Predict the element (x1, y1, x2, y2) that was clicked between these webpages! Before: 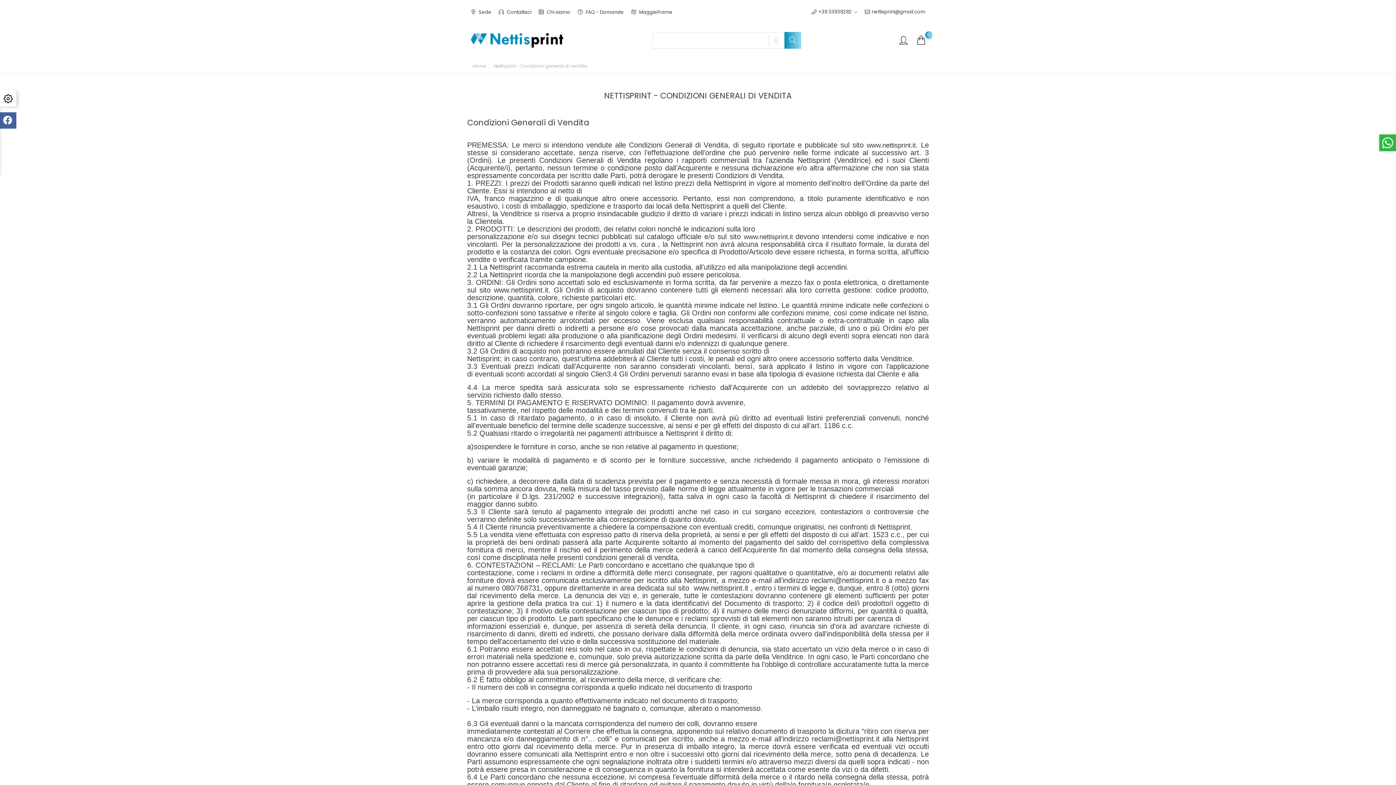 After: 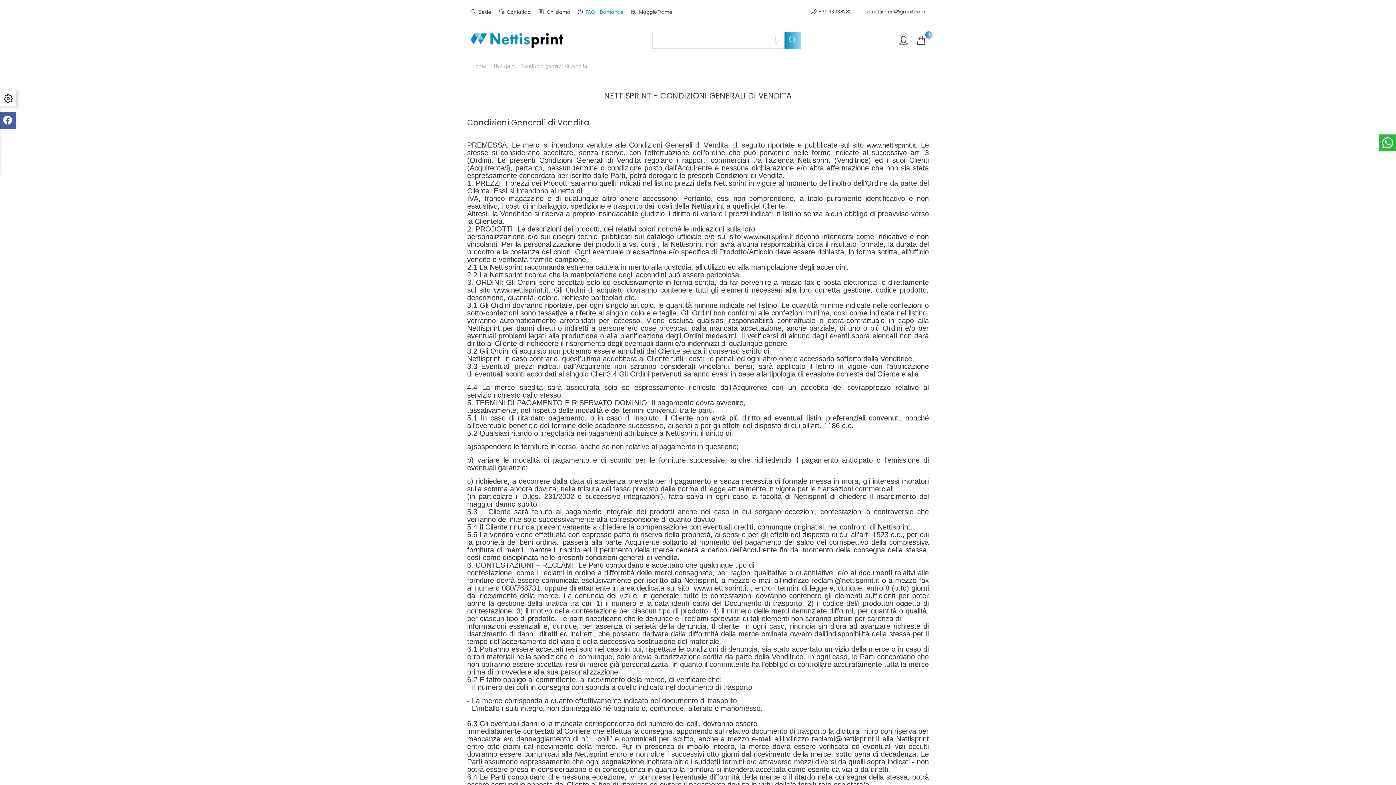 Action: bbox: (577, 8, 624, 15) label:  FAQ - Domande